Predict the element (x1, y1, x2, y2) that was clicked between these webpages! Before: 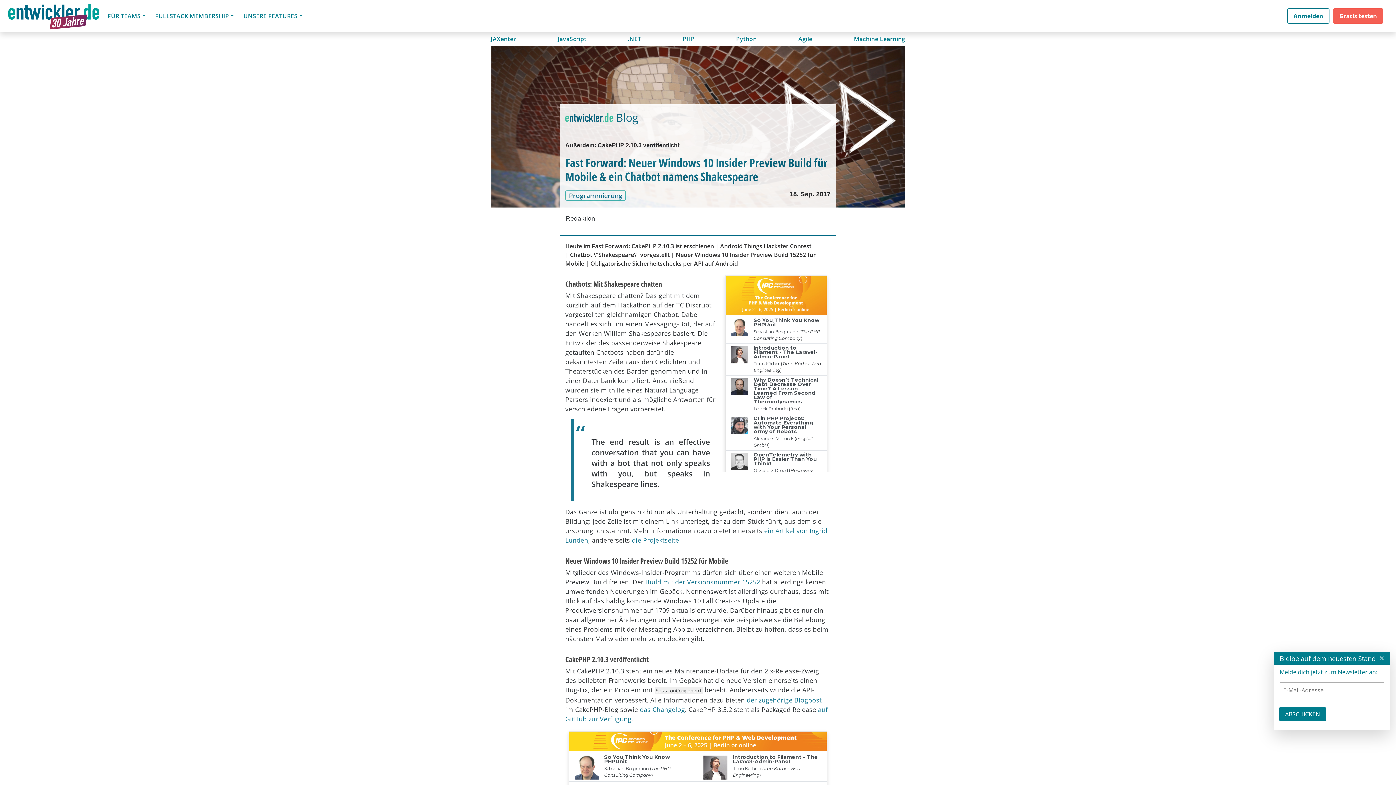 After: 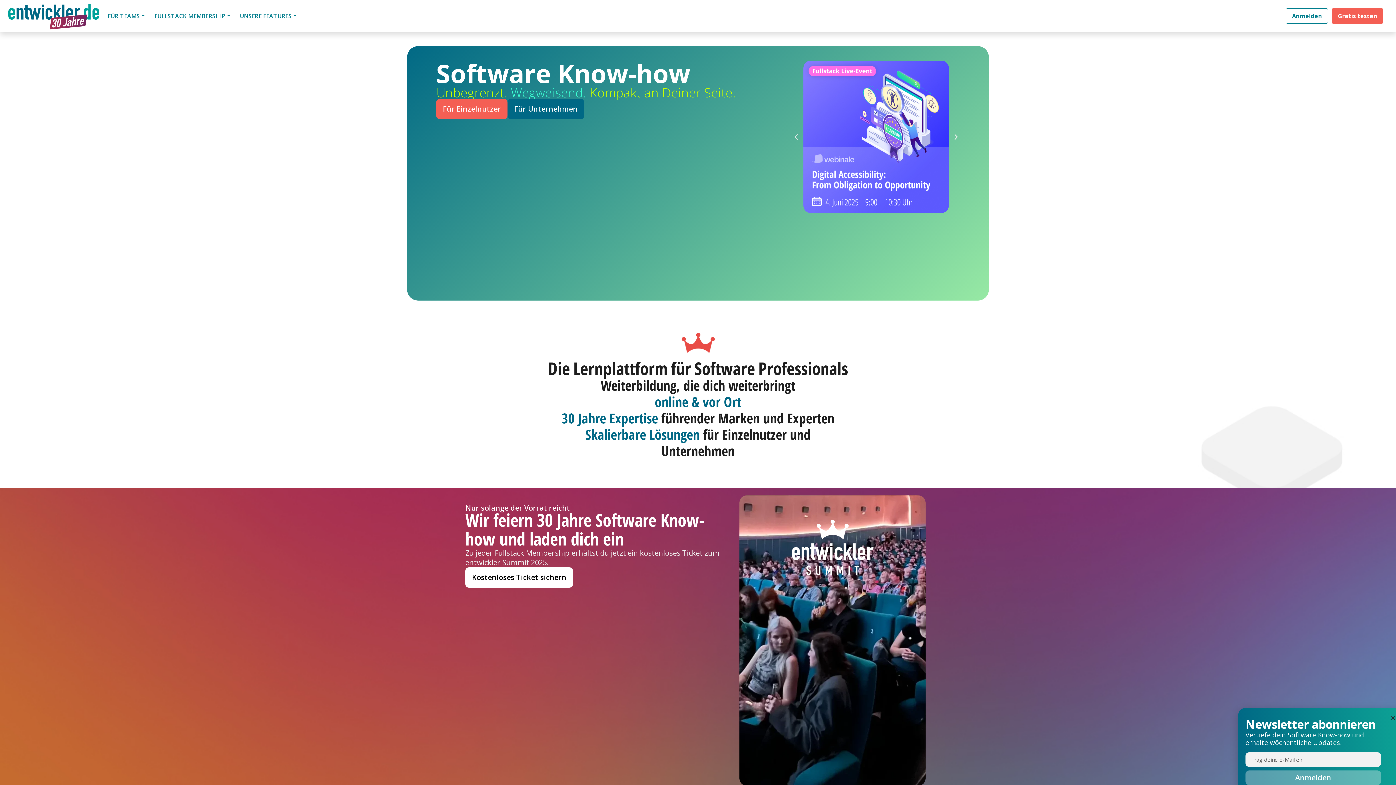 Action: bbox: (8, 3, 99, 30) label: entwickler.de